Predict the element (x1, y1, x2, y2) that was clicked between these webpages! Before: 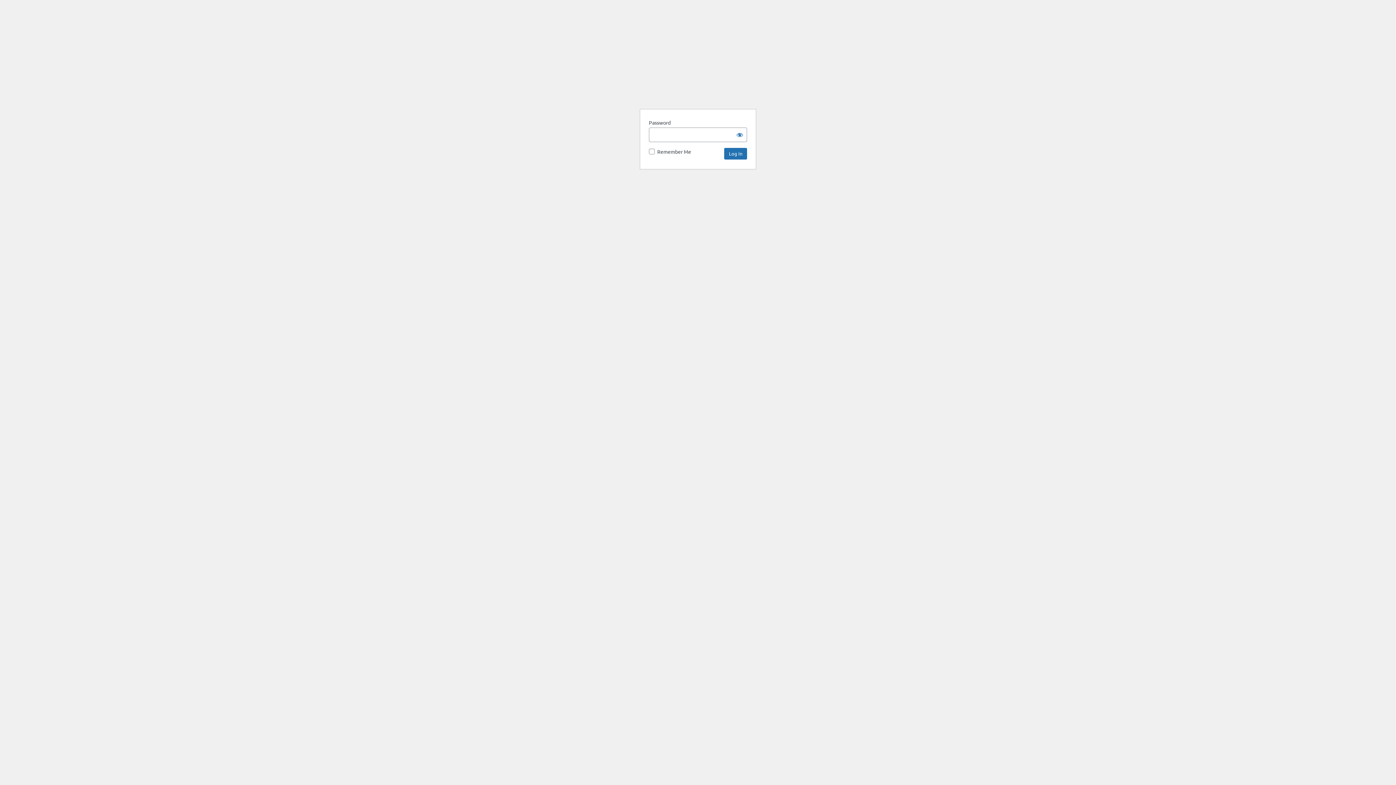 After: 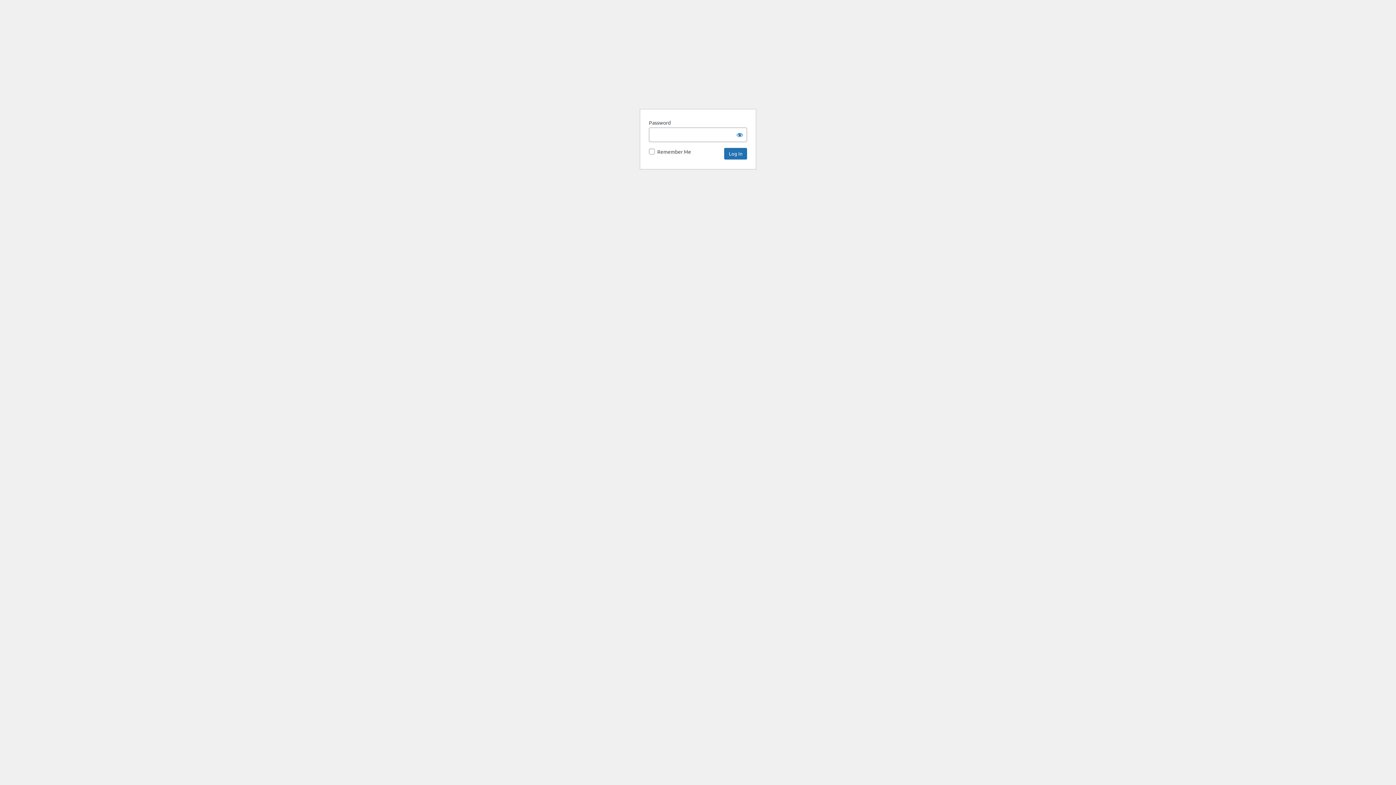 Action: label: Innocence Project bbox: (640, 69, 756, 100)